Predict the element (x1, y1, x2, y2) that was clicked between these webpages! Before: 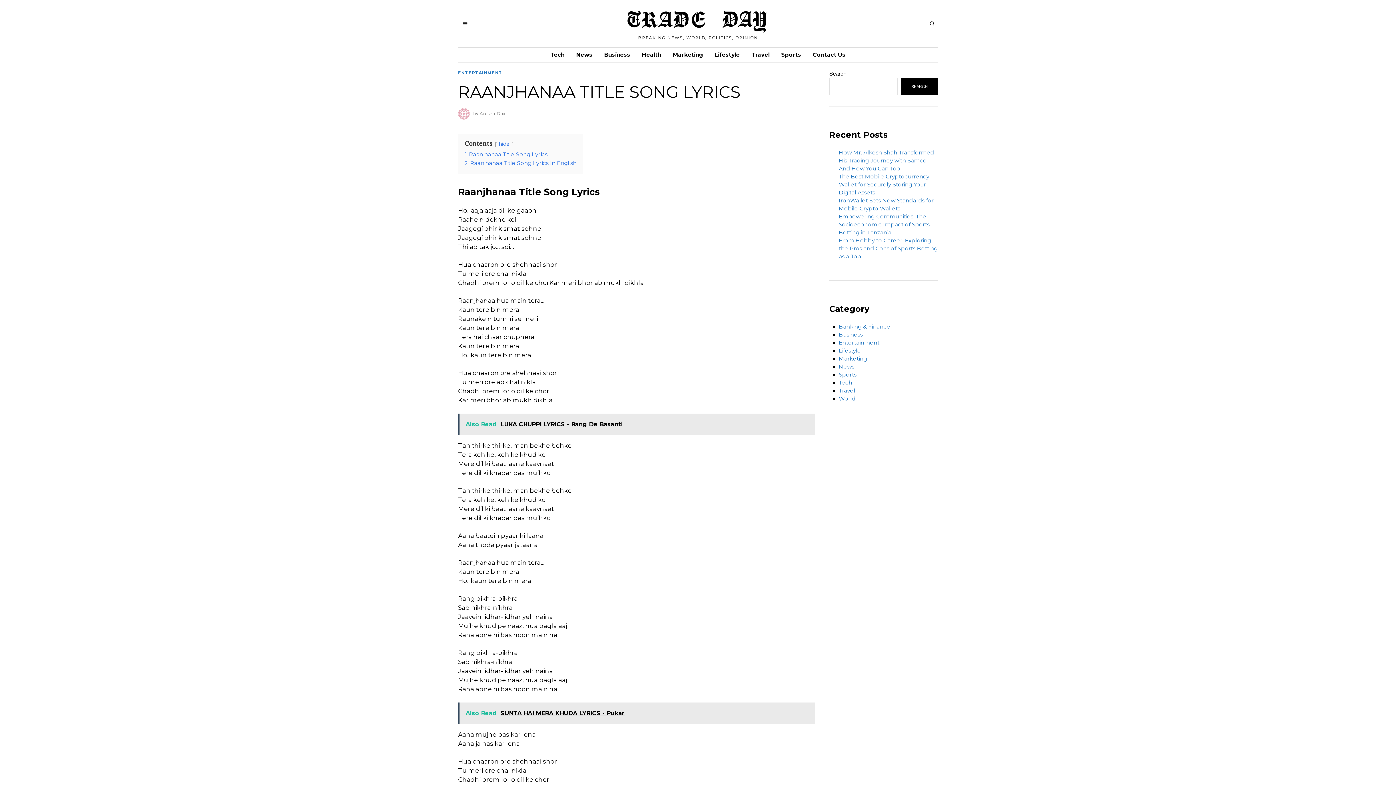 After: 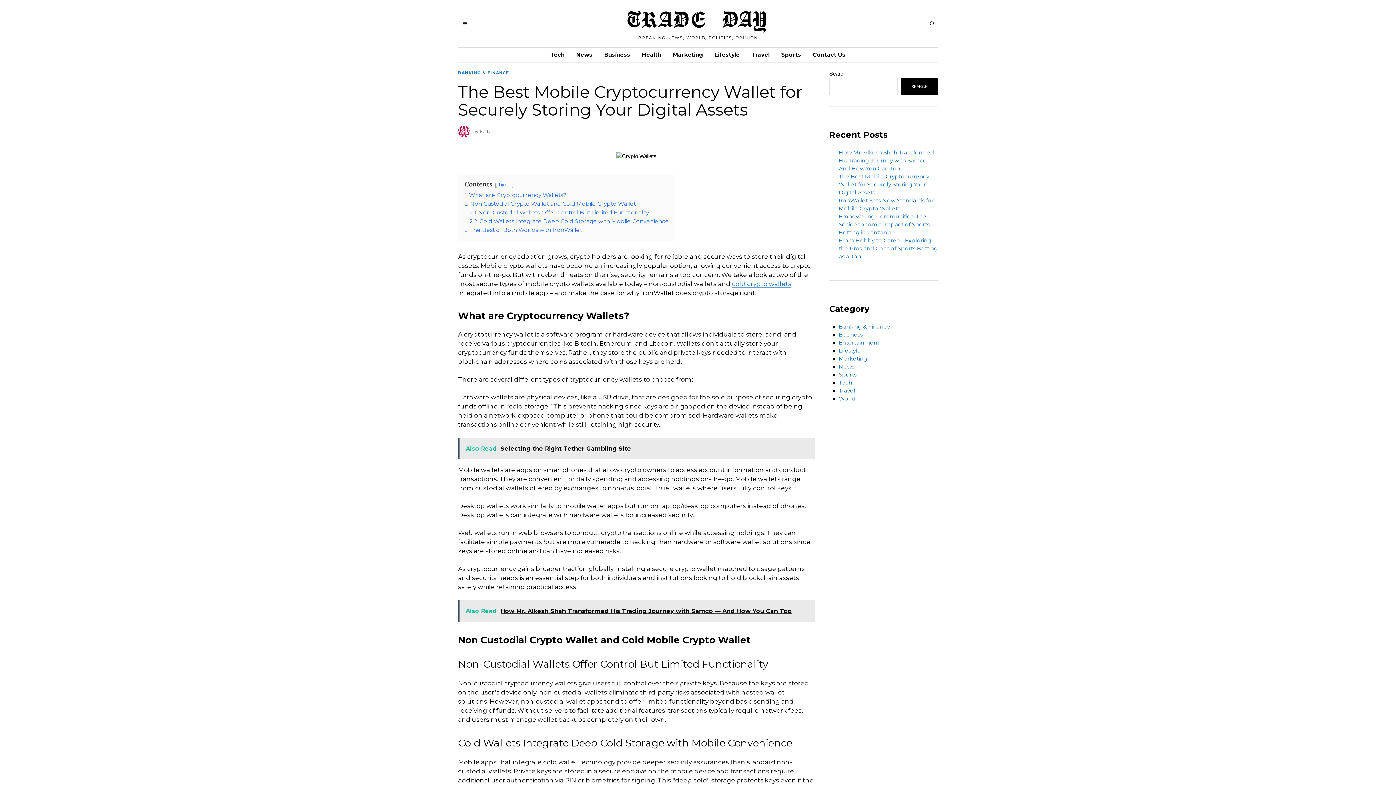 Action: label: The Best Mobile Cryptocurrency Wallet for Securely Storing Your Digital Assets bbox: (839, 173, 929, 196)